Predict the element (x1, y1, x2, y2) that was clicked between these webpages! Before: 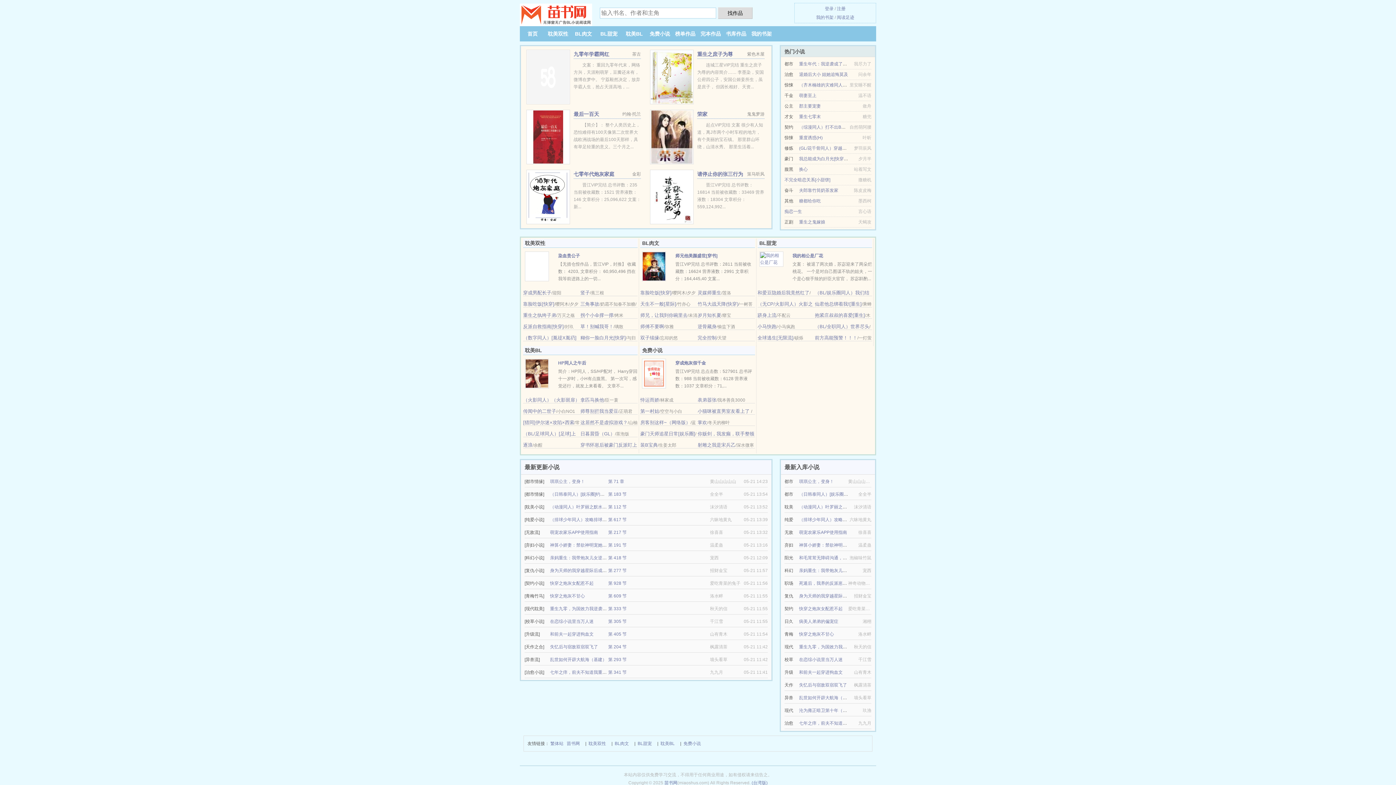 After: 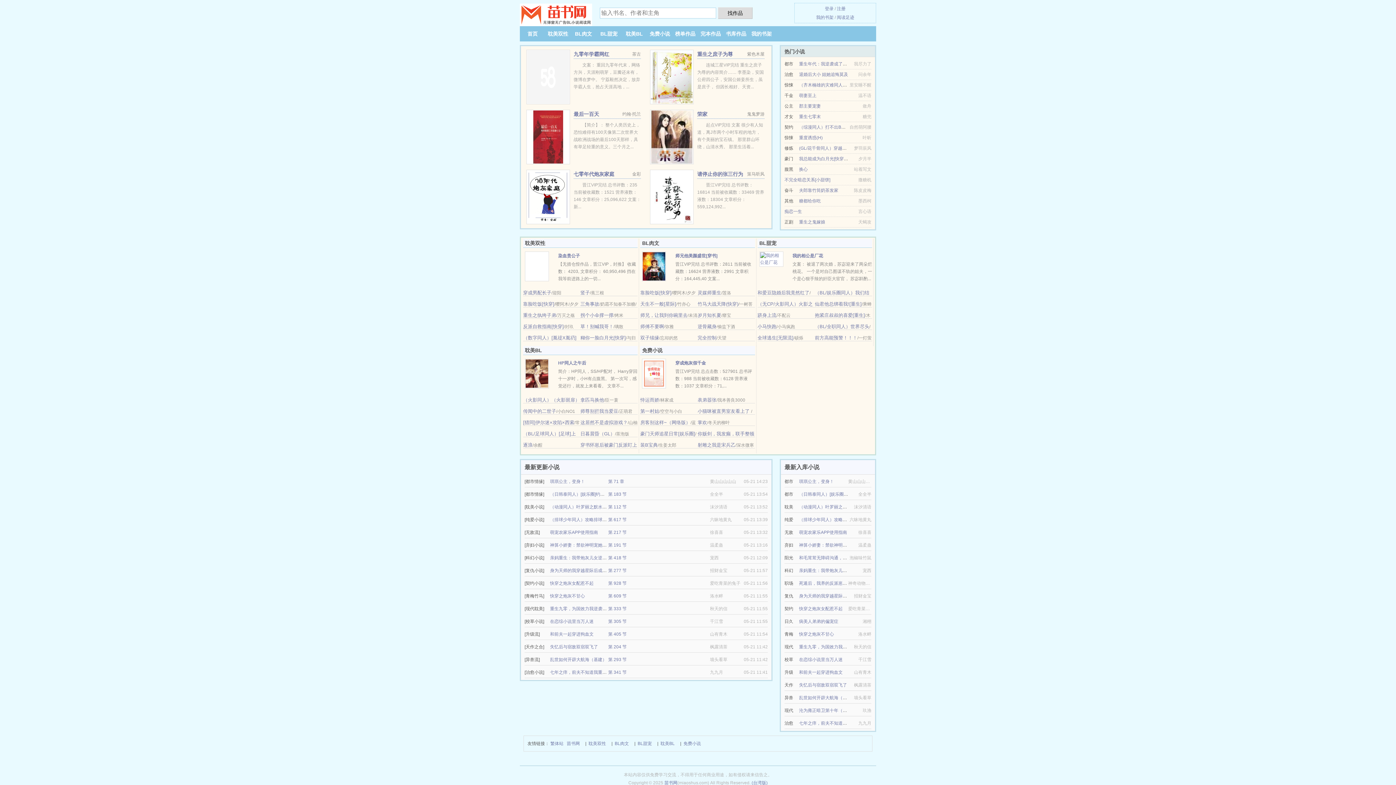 Action: bbox: (550, 568, 620, 573) label: 身为天师的我穿越星际后成了制卡师